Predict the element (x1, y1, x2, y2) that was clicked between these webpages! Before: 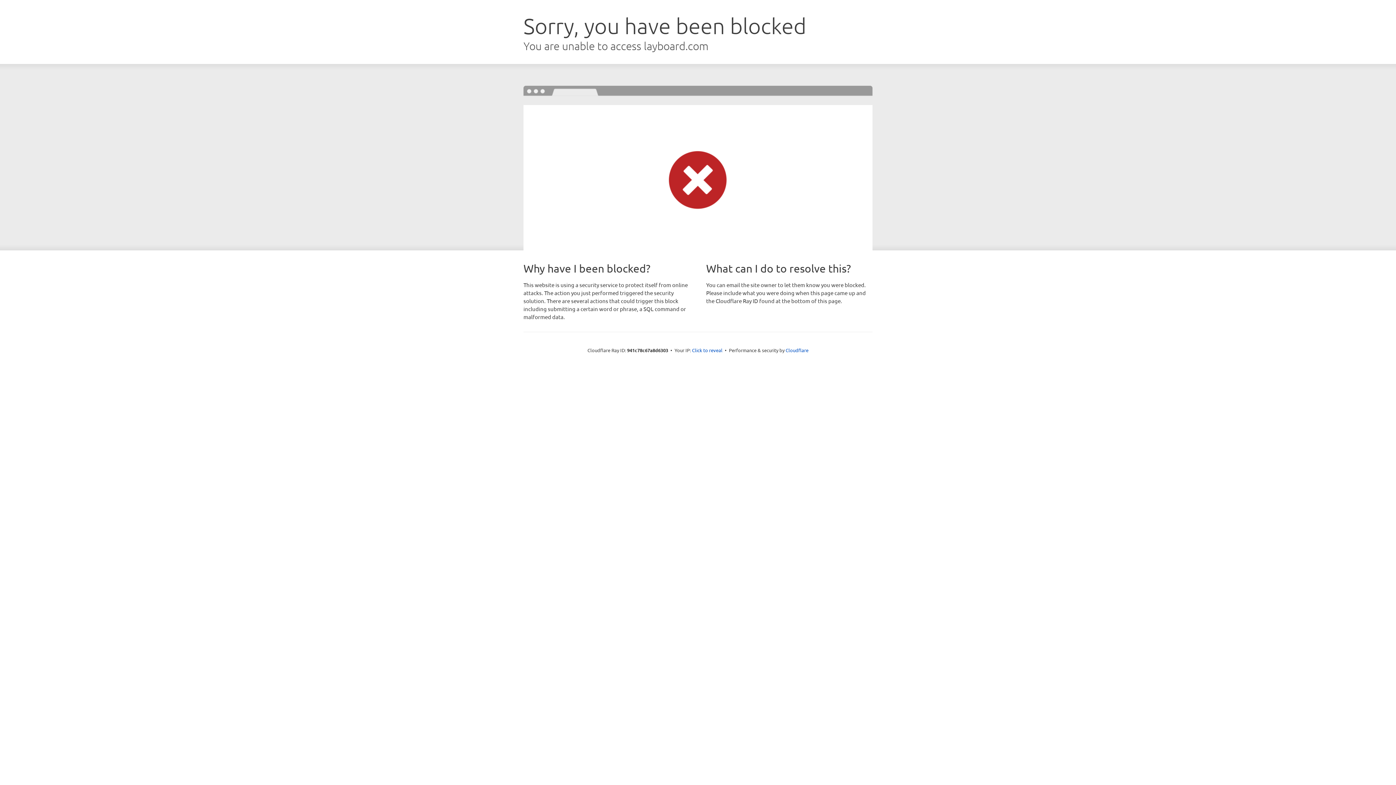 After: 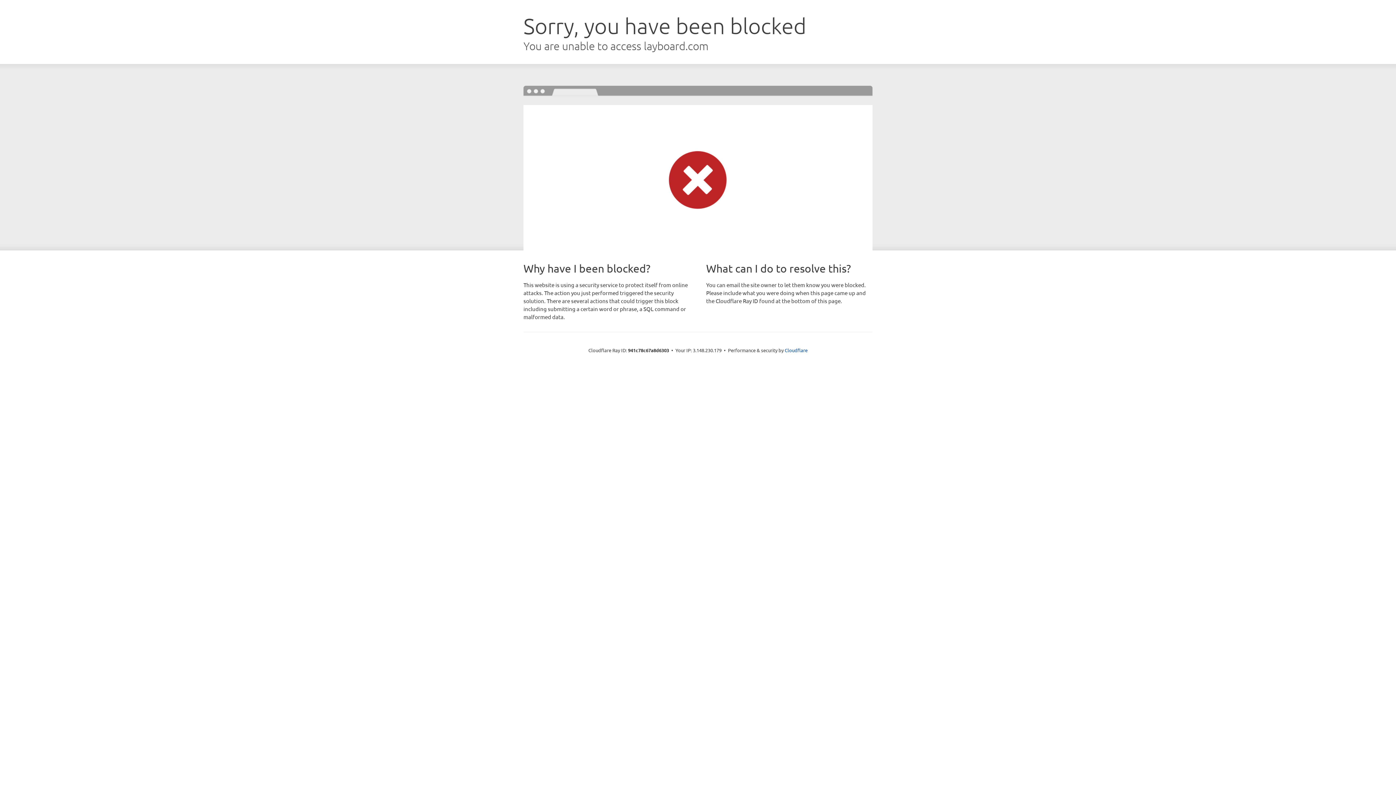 Action: label: Click to reveal bbox: (692, 346, 722, 353)